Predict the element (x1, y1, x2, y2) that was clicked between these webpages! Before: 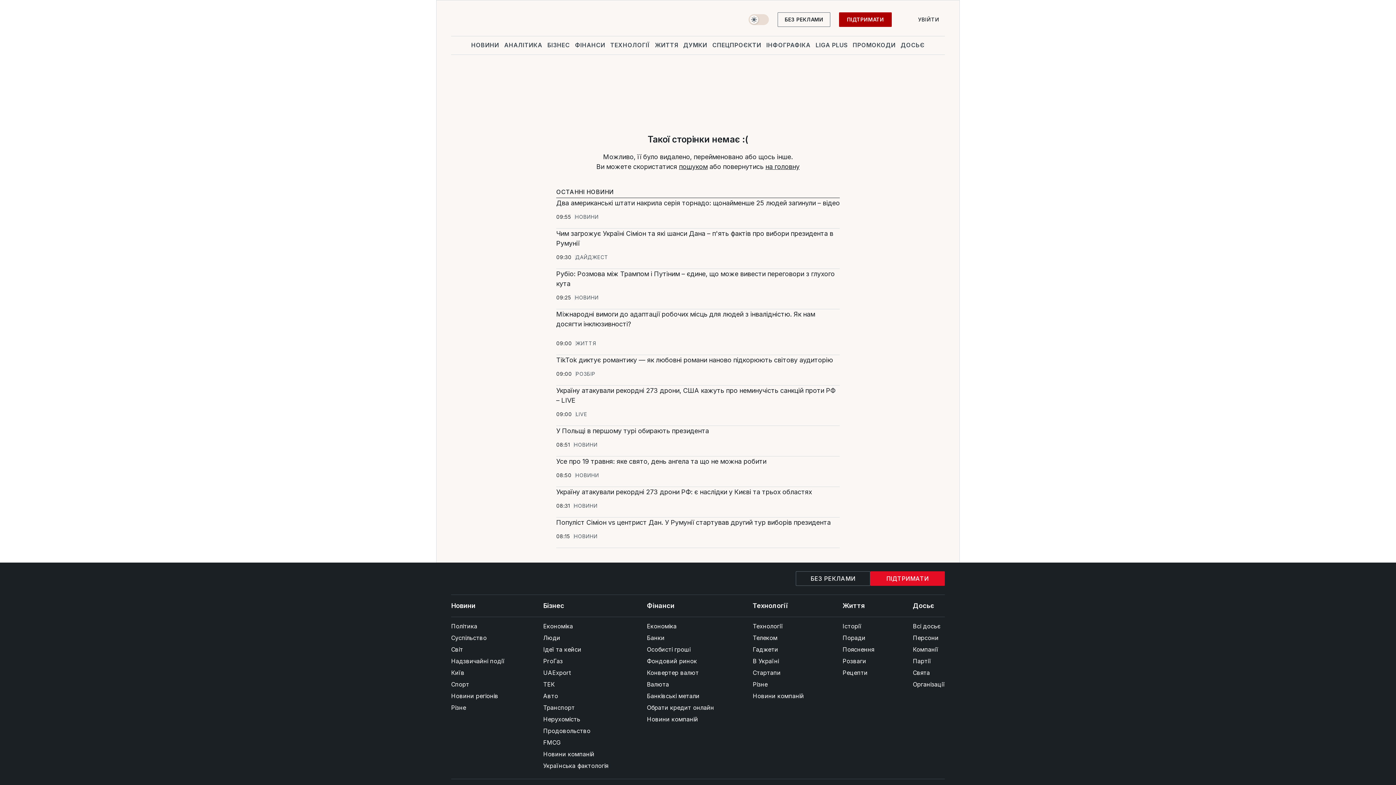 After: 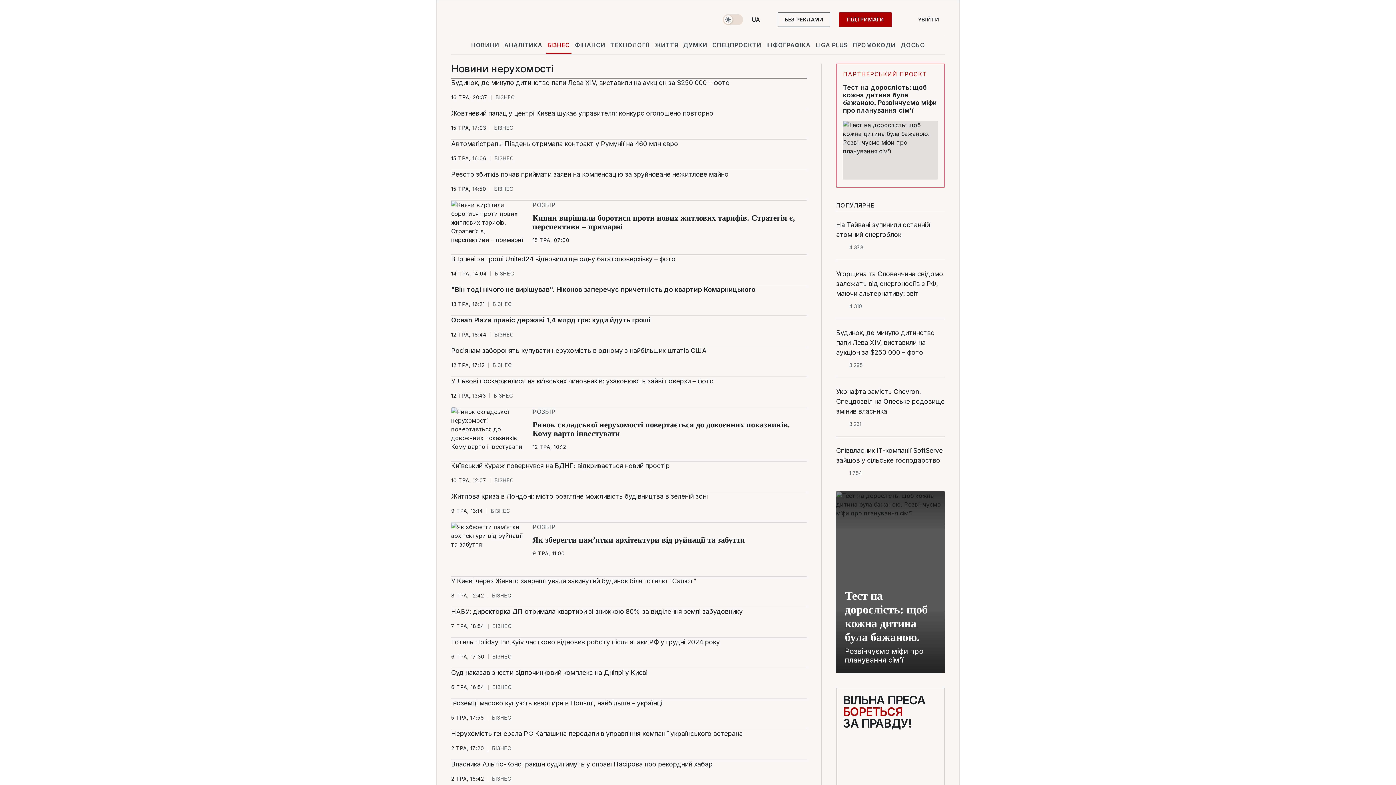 Action: label: Нерухомість bbox: (543, 713, 608, 725)